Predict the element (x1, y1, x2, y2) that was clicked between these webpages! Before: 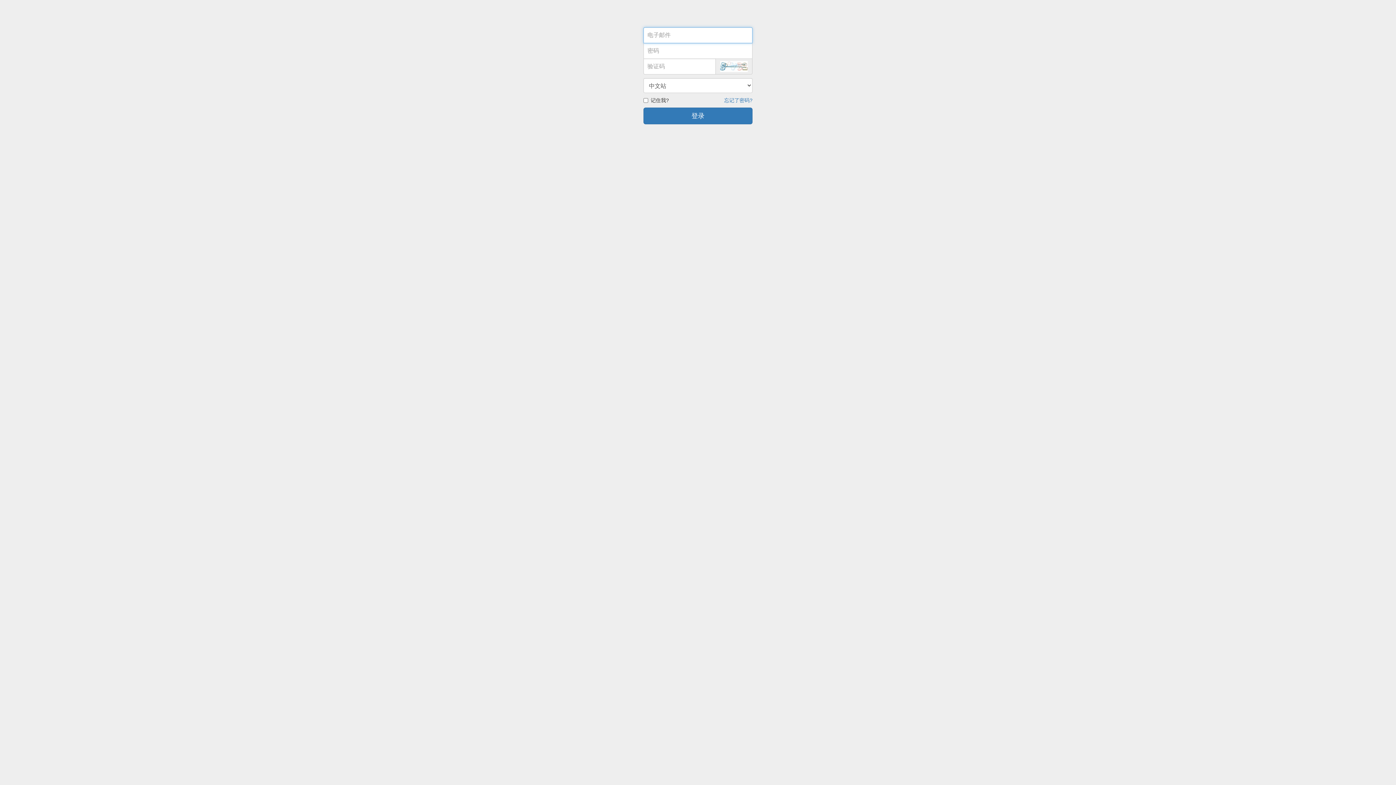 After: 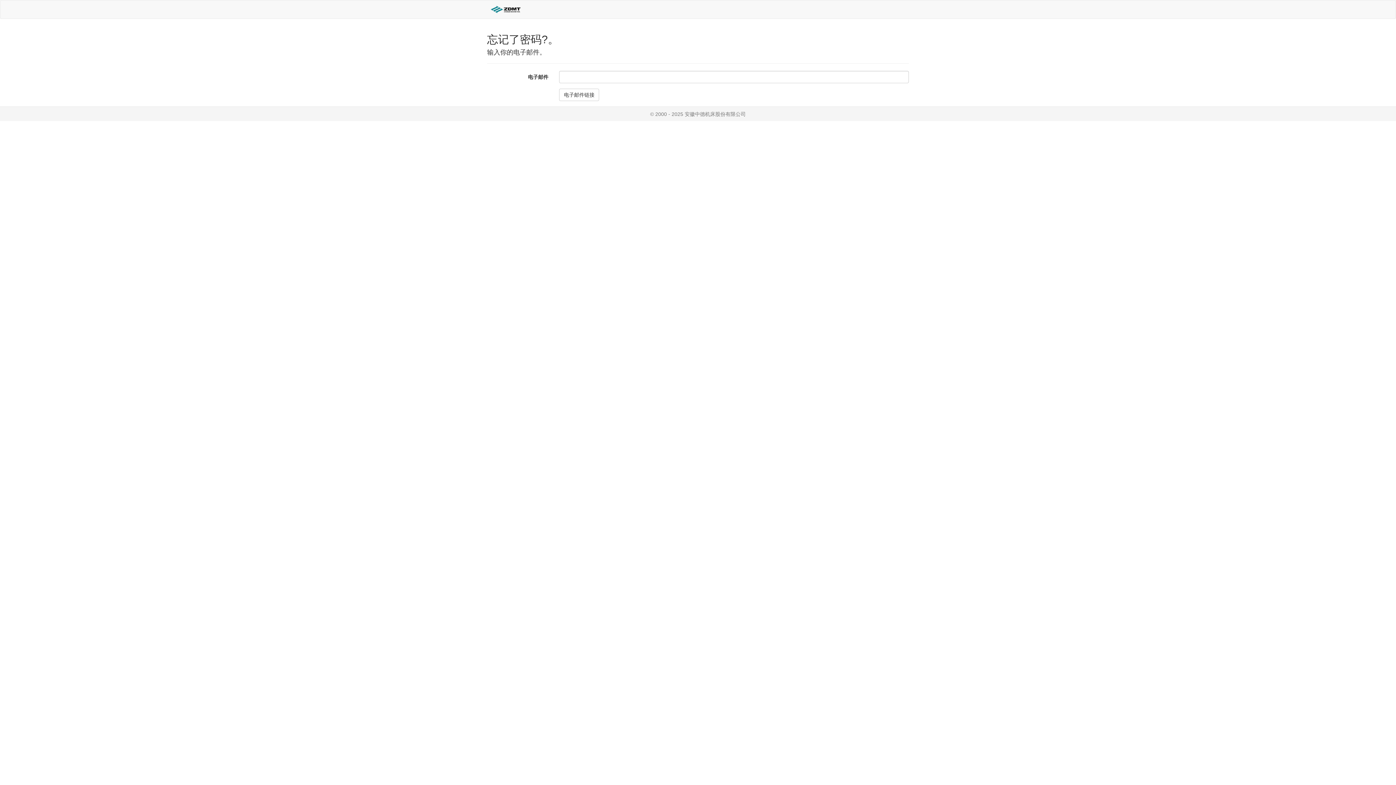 Action: label: 忘记了密码? bbox: (724, 96, 752, 104)